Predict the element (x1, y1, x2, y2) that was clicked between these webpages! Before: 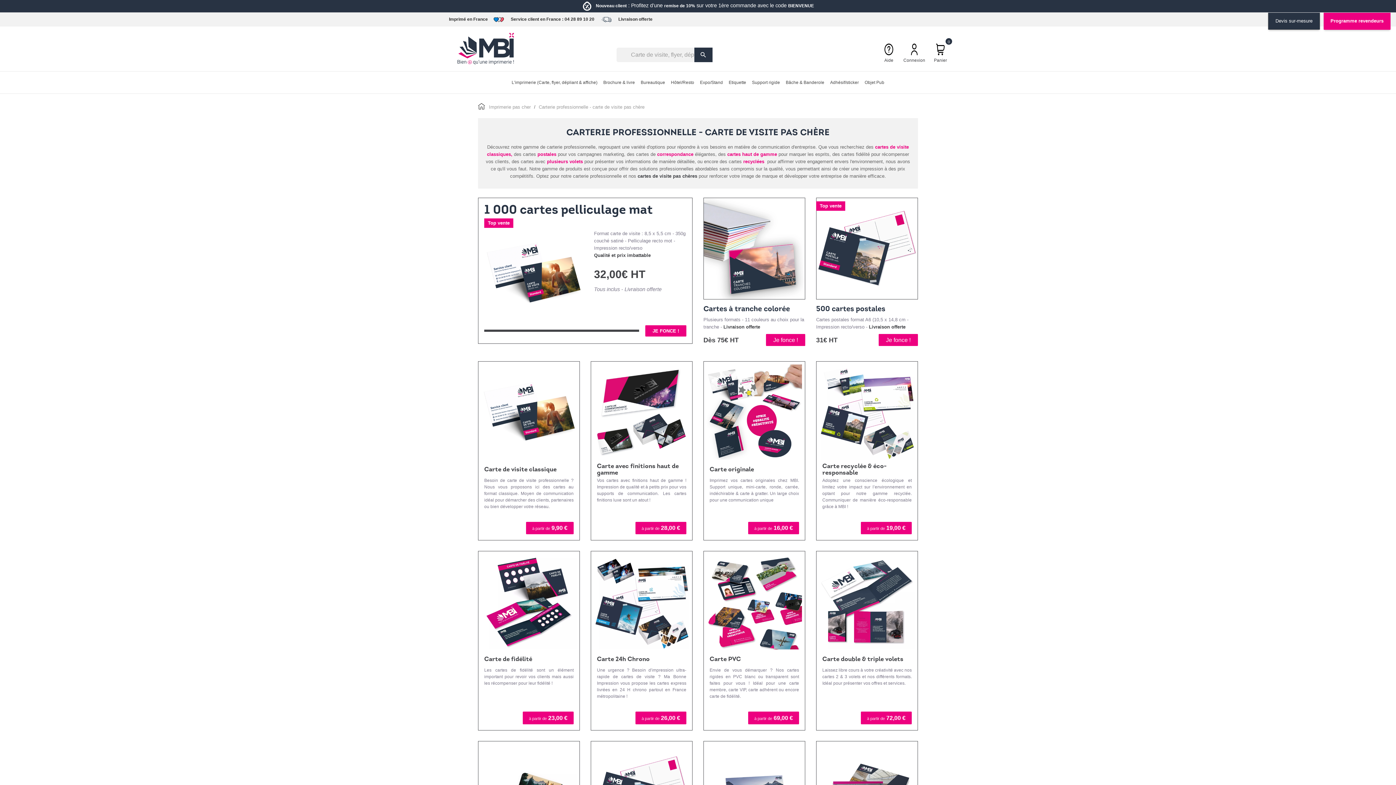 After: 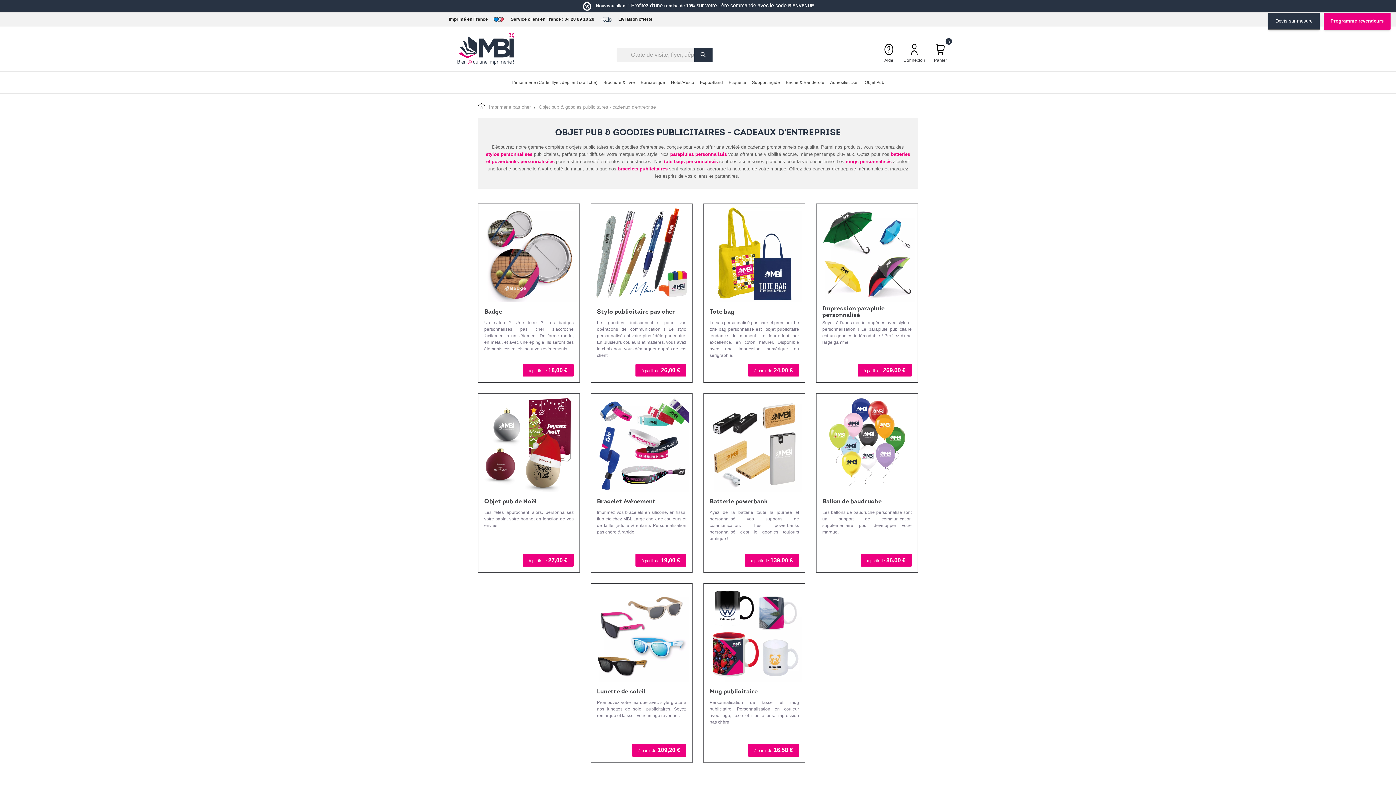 Action: bbox: (862, 71, 887, 93) label: Objet Pub